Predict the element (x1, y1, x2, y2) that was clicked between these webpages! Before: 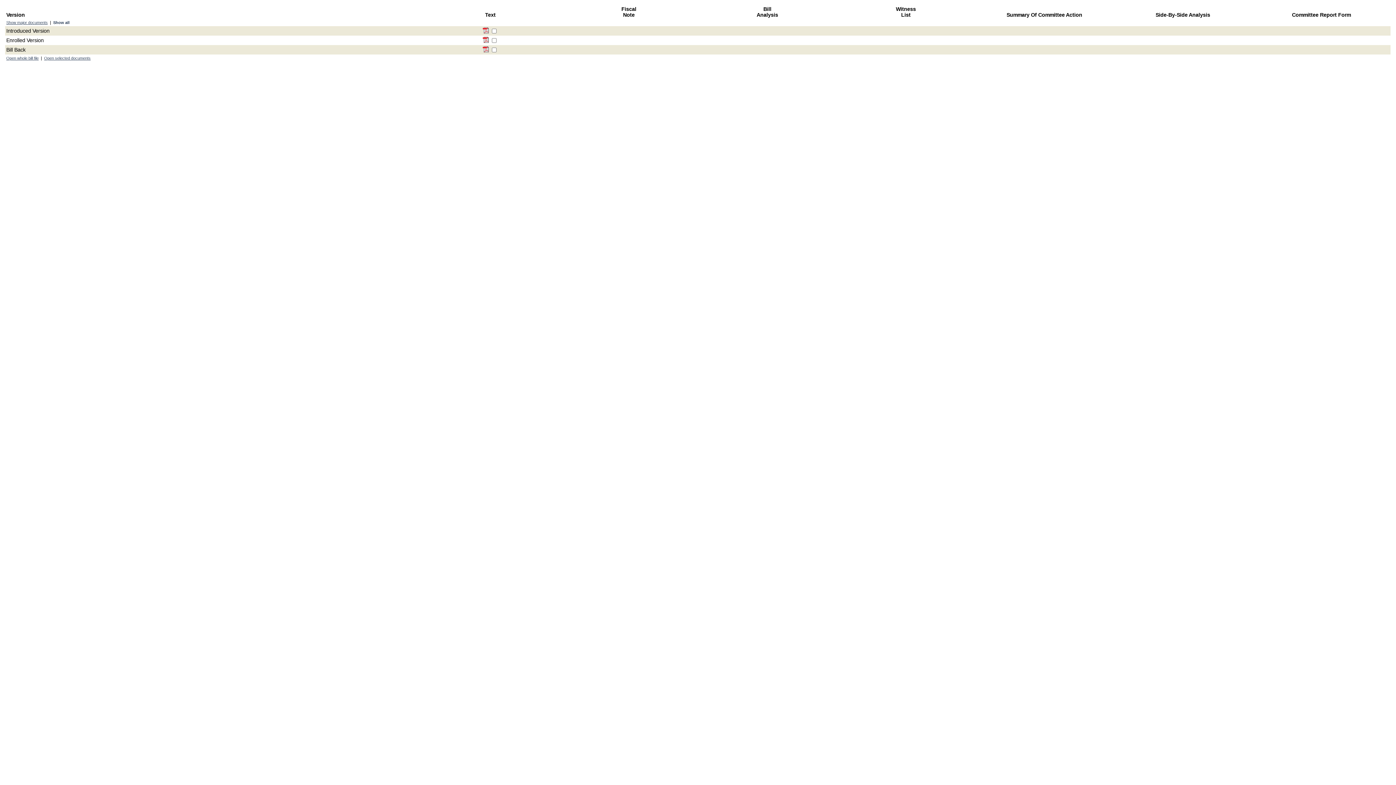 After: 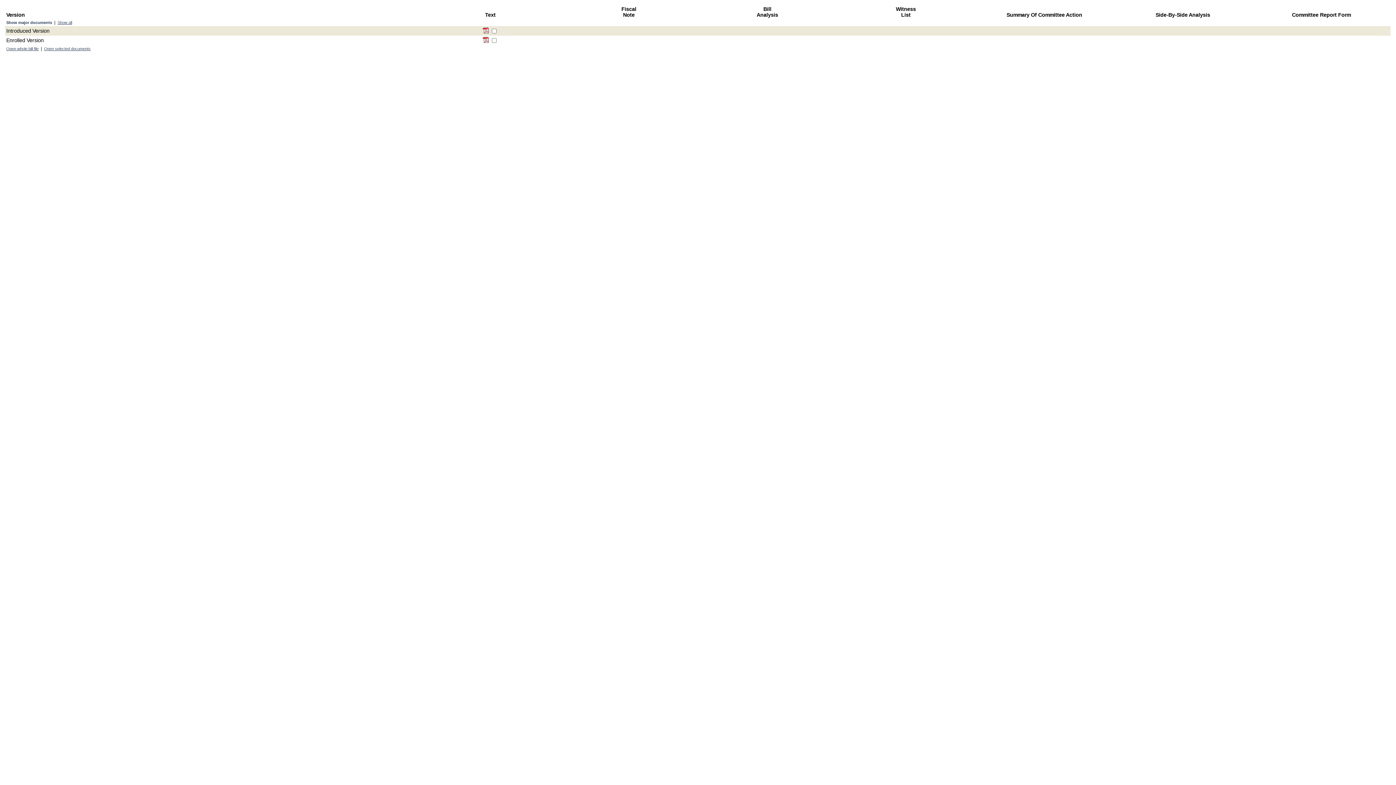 Action: label: Show major documents bbox: (6, 20, 47, 24)